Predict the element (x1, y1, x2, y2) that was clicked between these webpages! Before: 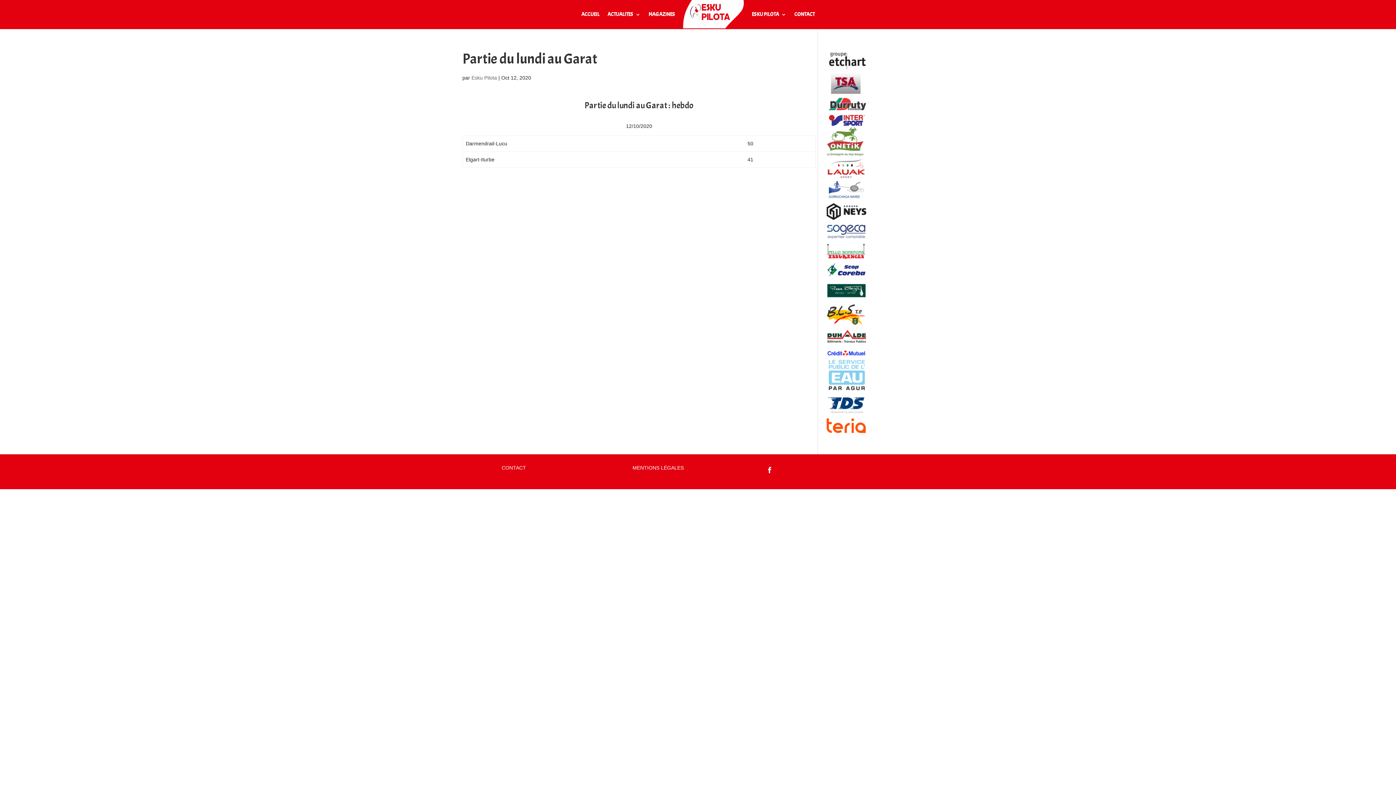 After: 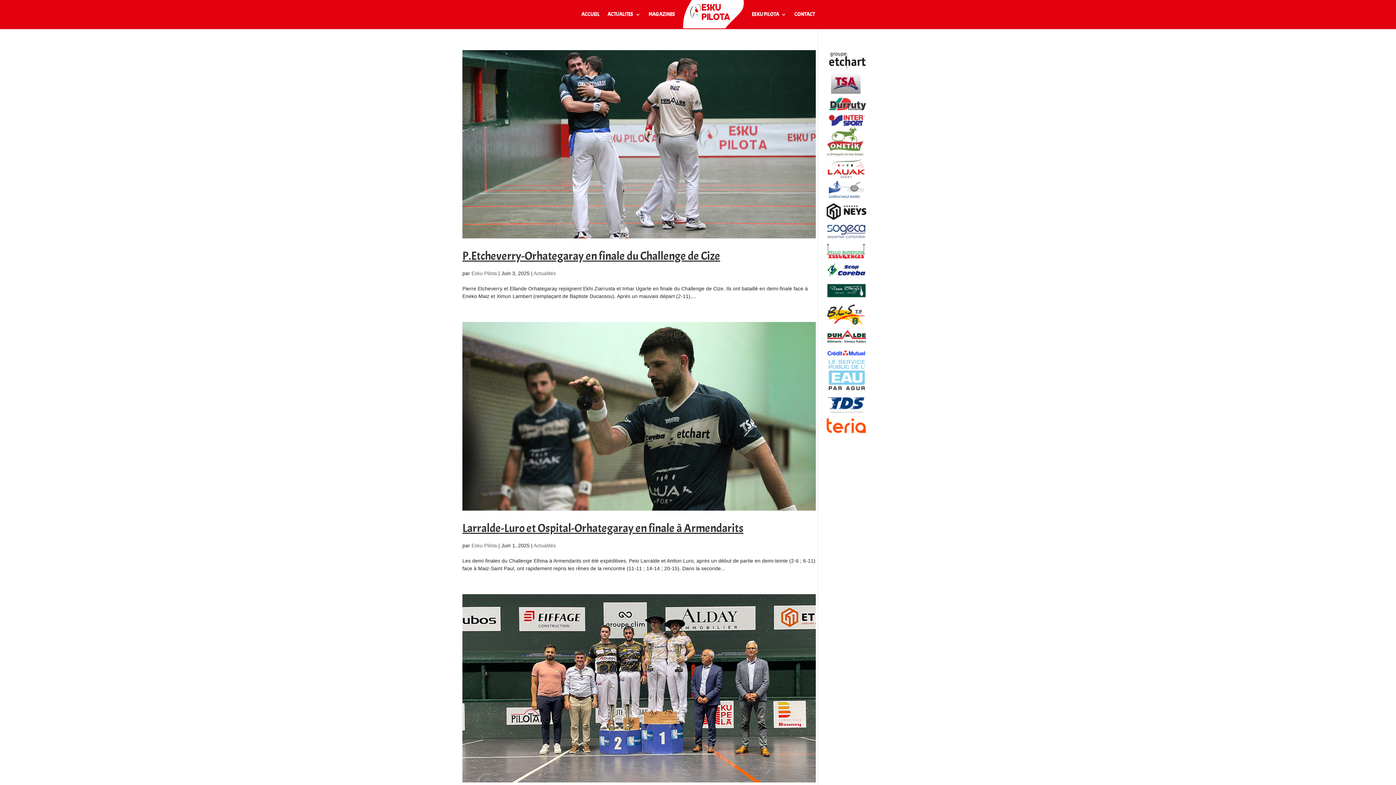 Action: label: Esku Pilota bbox: (471, 74, 497, 80)